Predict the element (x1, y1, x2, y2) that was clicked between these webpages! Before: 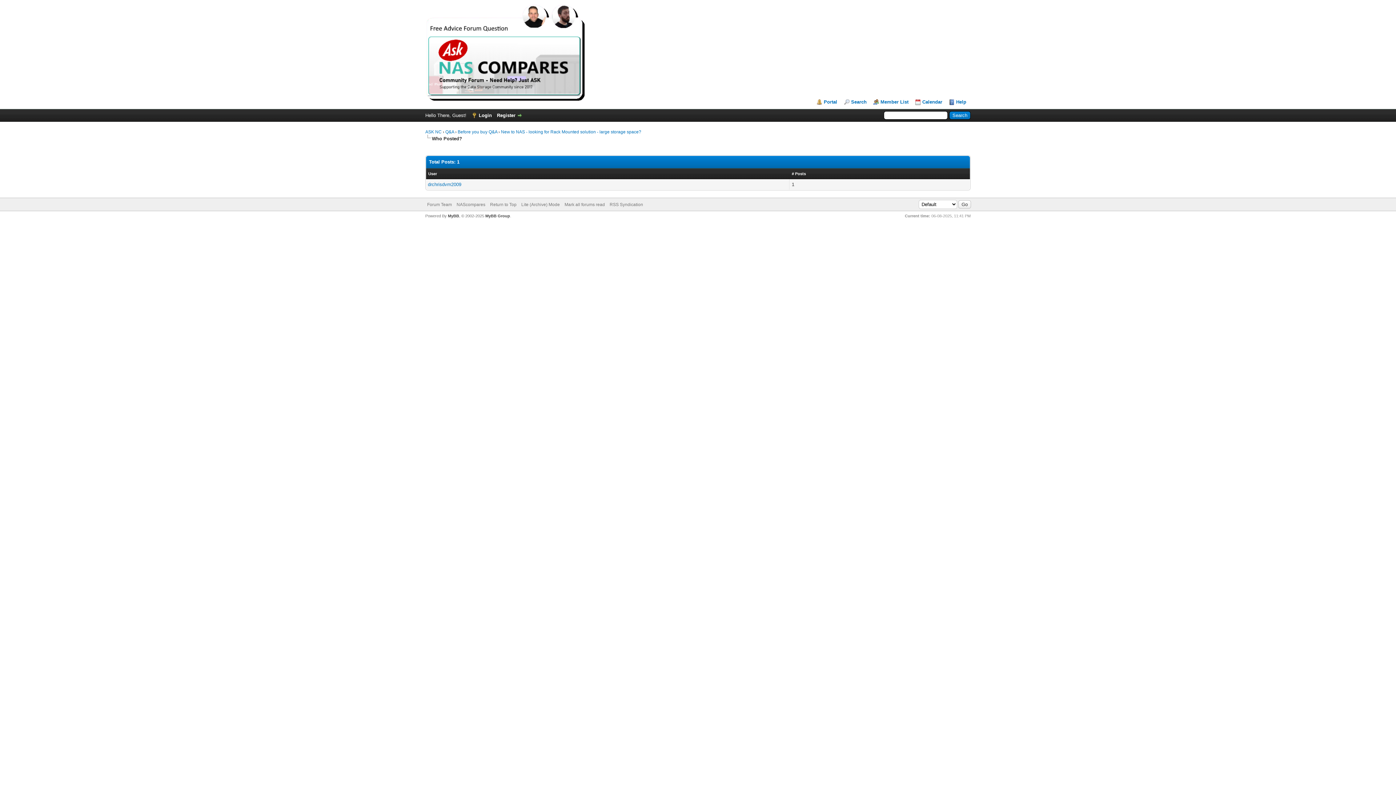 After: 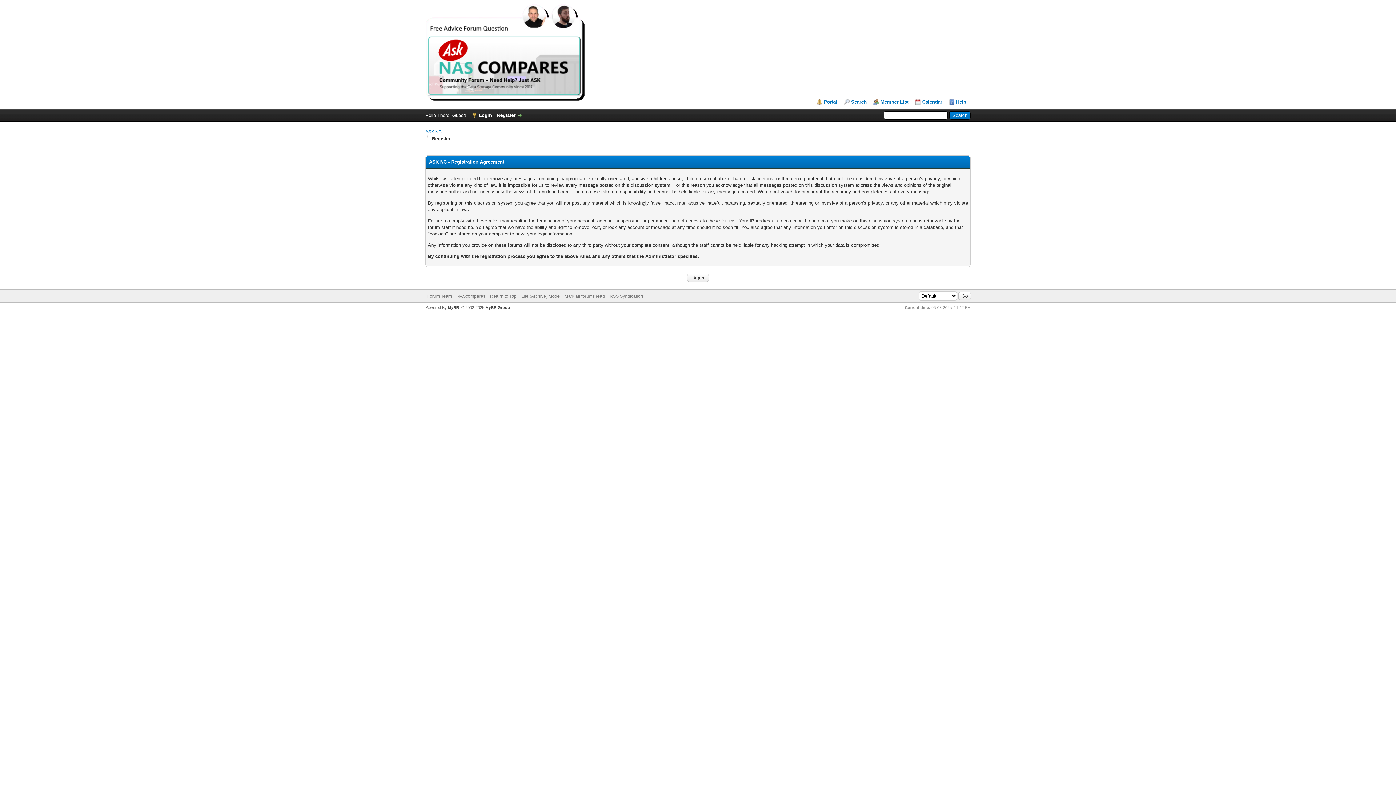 Action: bbox: (497, 112, 522, 118) label: Register